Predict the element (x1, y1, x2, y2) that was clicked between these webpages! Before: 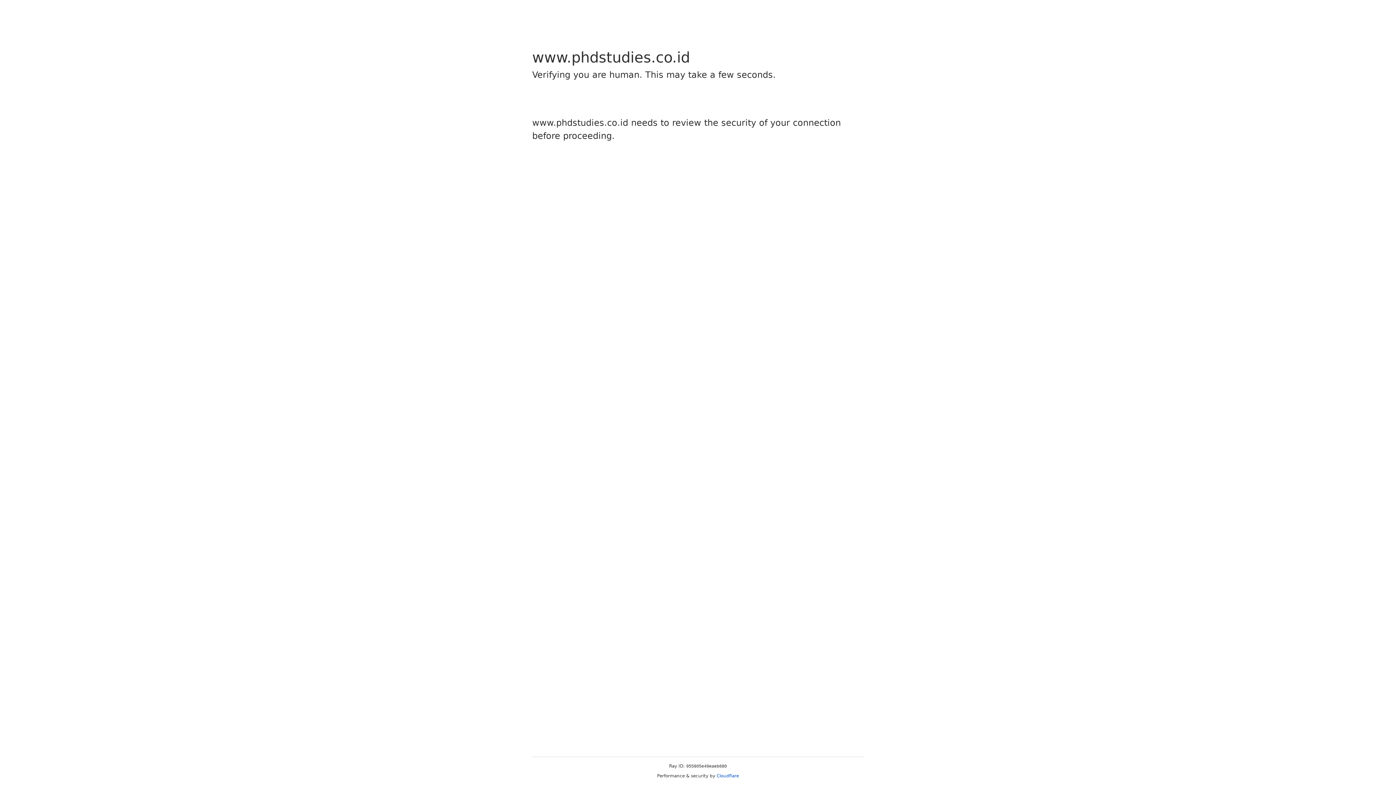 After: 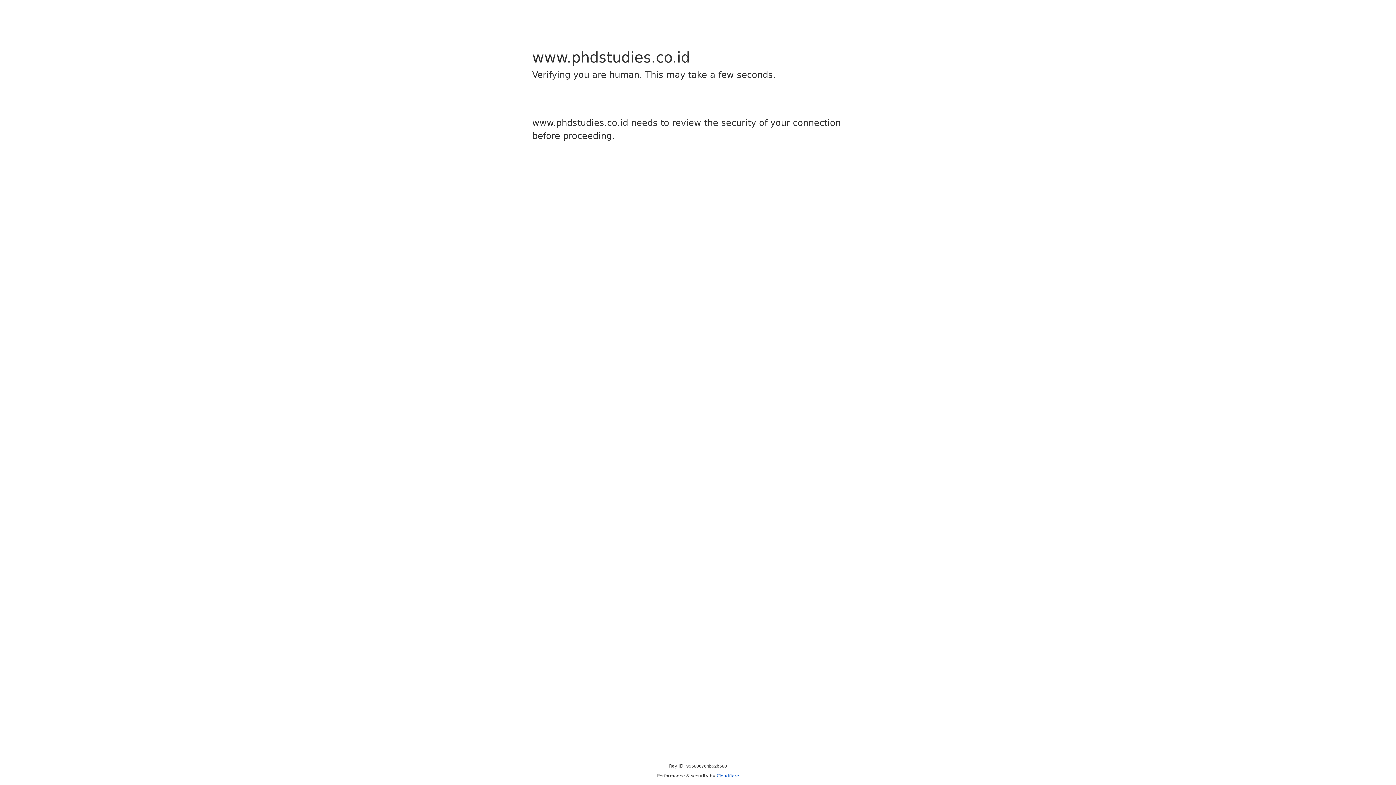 Action: label: Cloudflare bbox: (716, 773, 739, 778)